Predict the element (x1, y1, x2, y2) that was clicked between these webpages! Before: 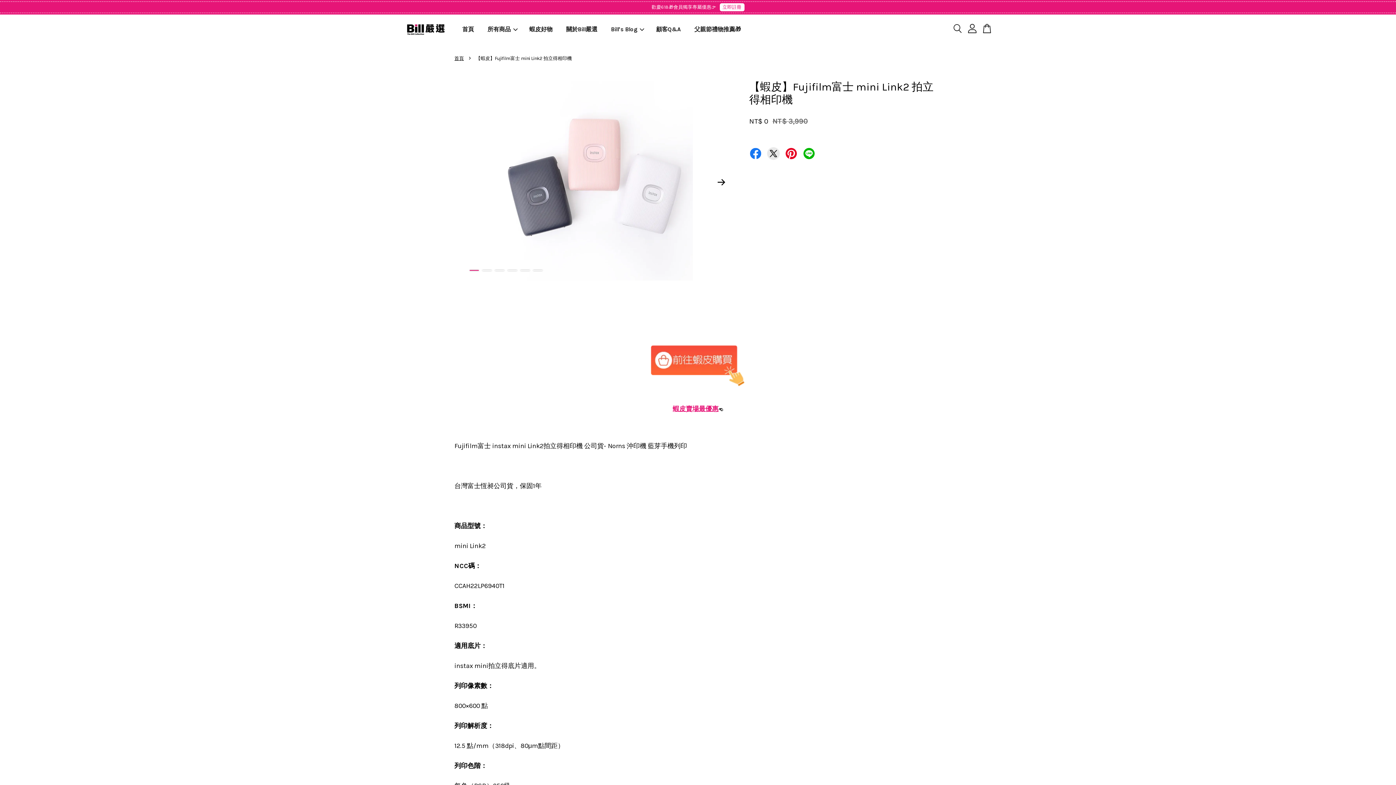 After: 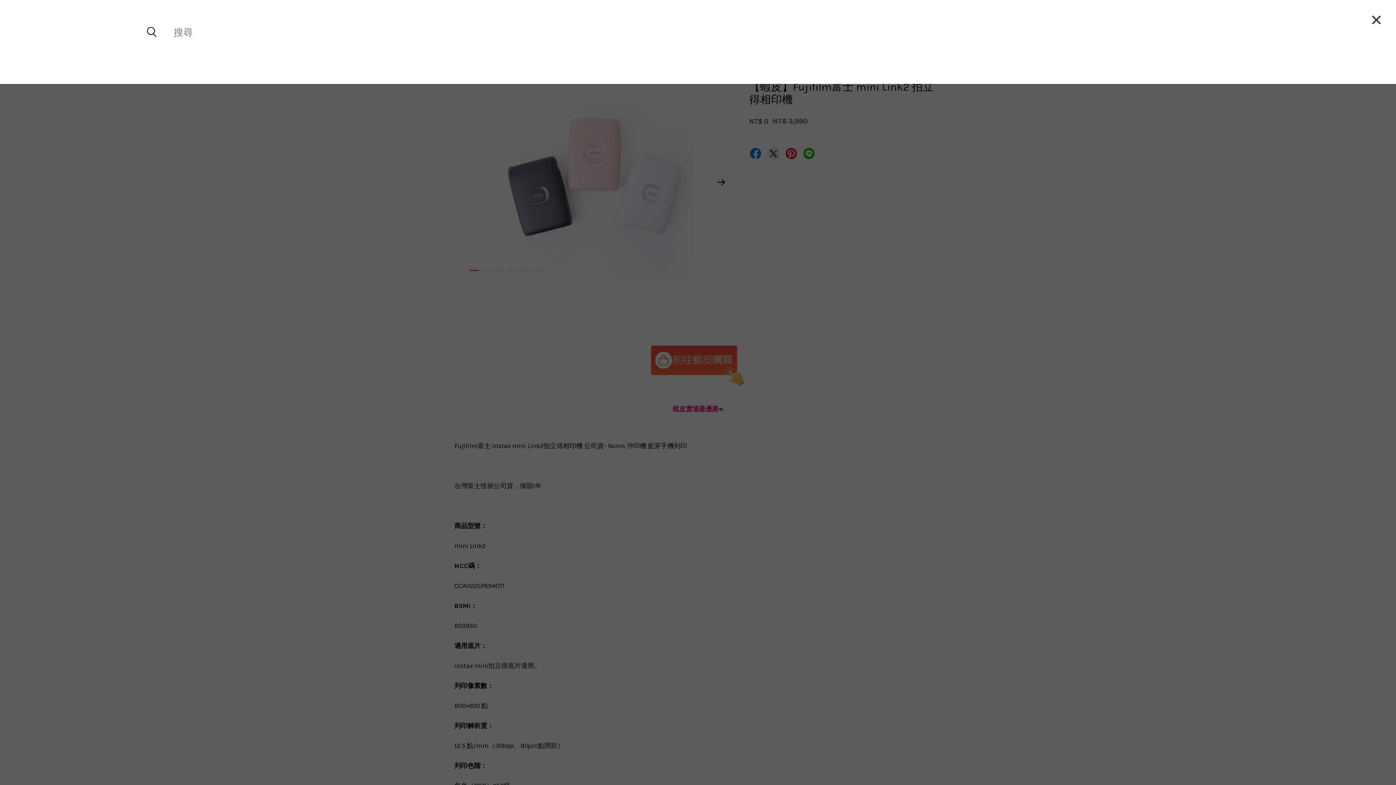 Action: bbox: (950, 24, 965, 34)